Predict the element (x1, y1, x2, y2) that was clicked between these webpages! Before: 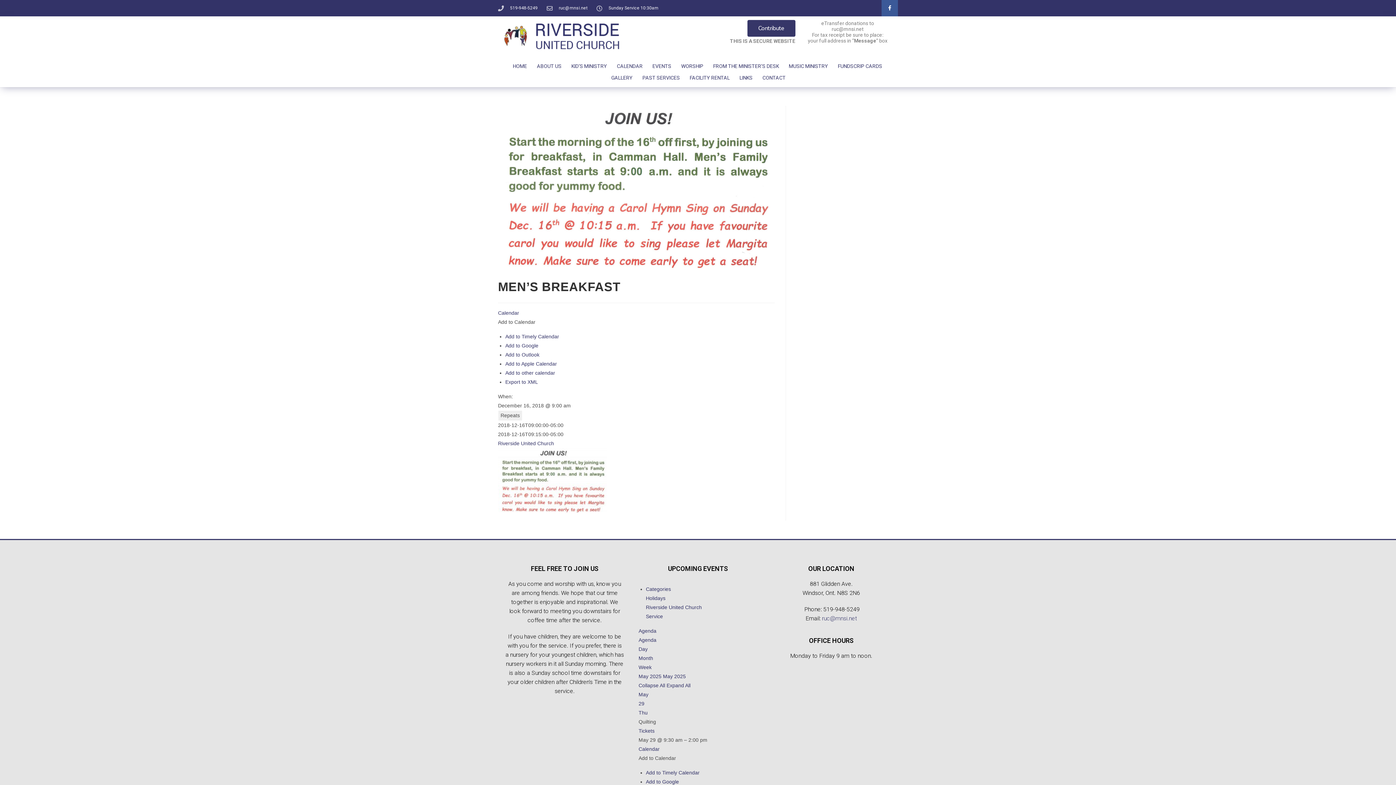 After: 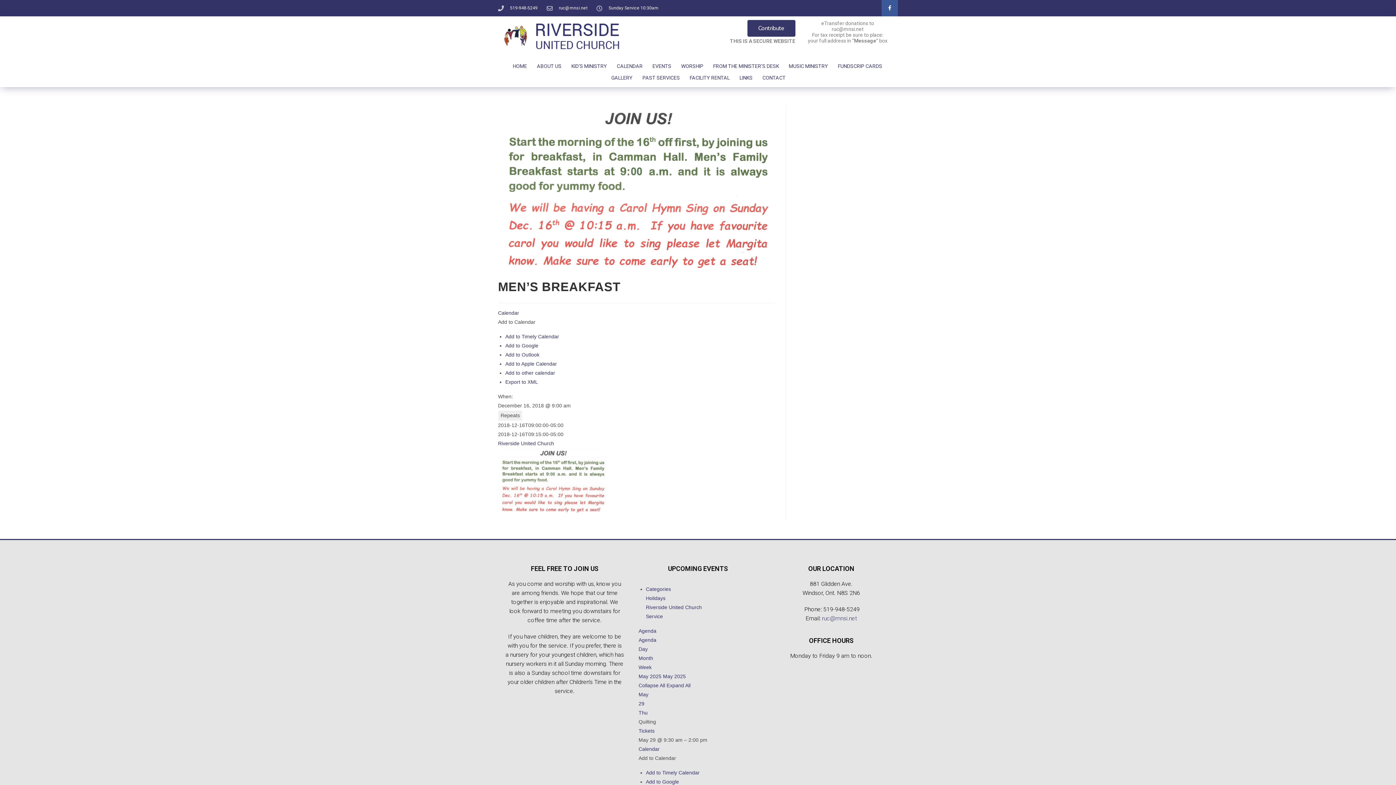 Action: label: Add to Calendar bbox: (498, 319, 535, 325)